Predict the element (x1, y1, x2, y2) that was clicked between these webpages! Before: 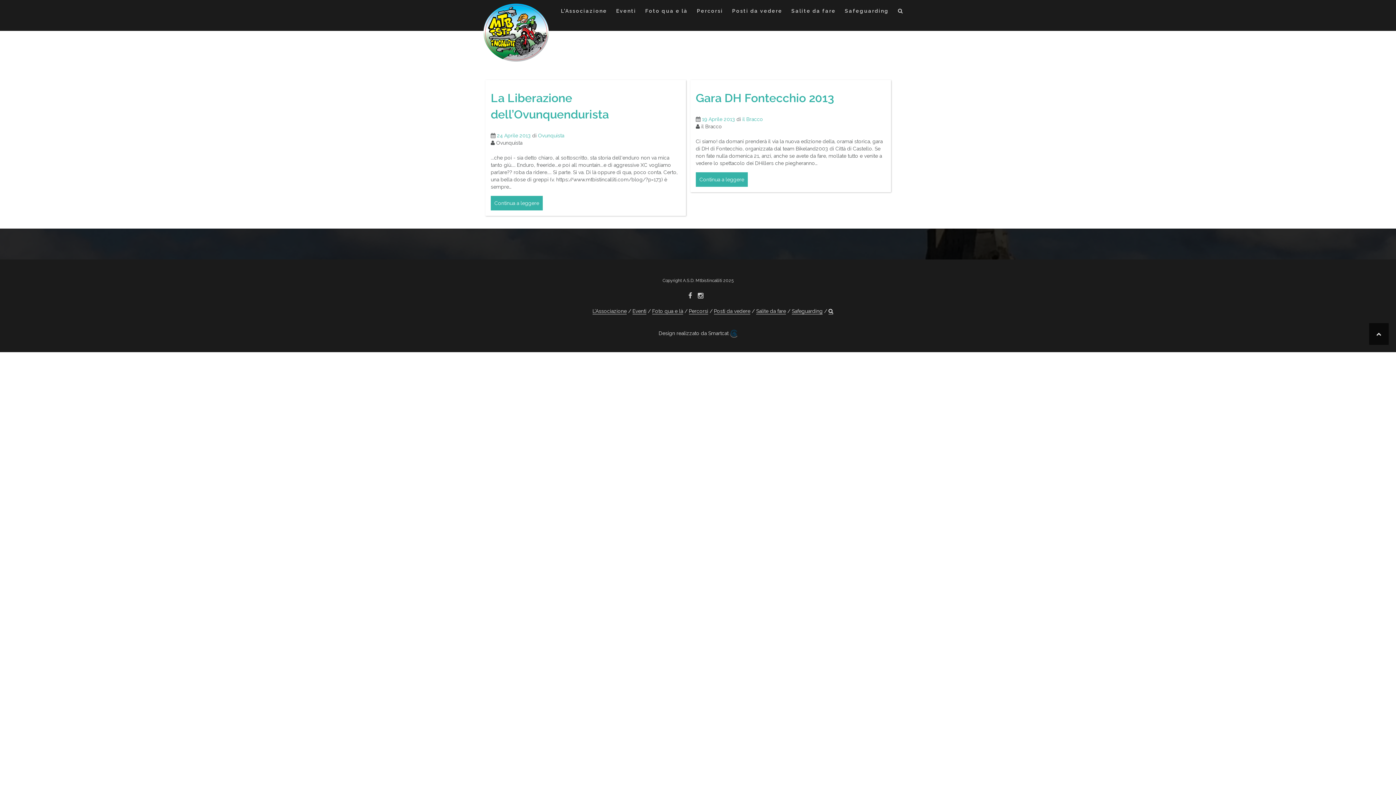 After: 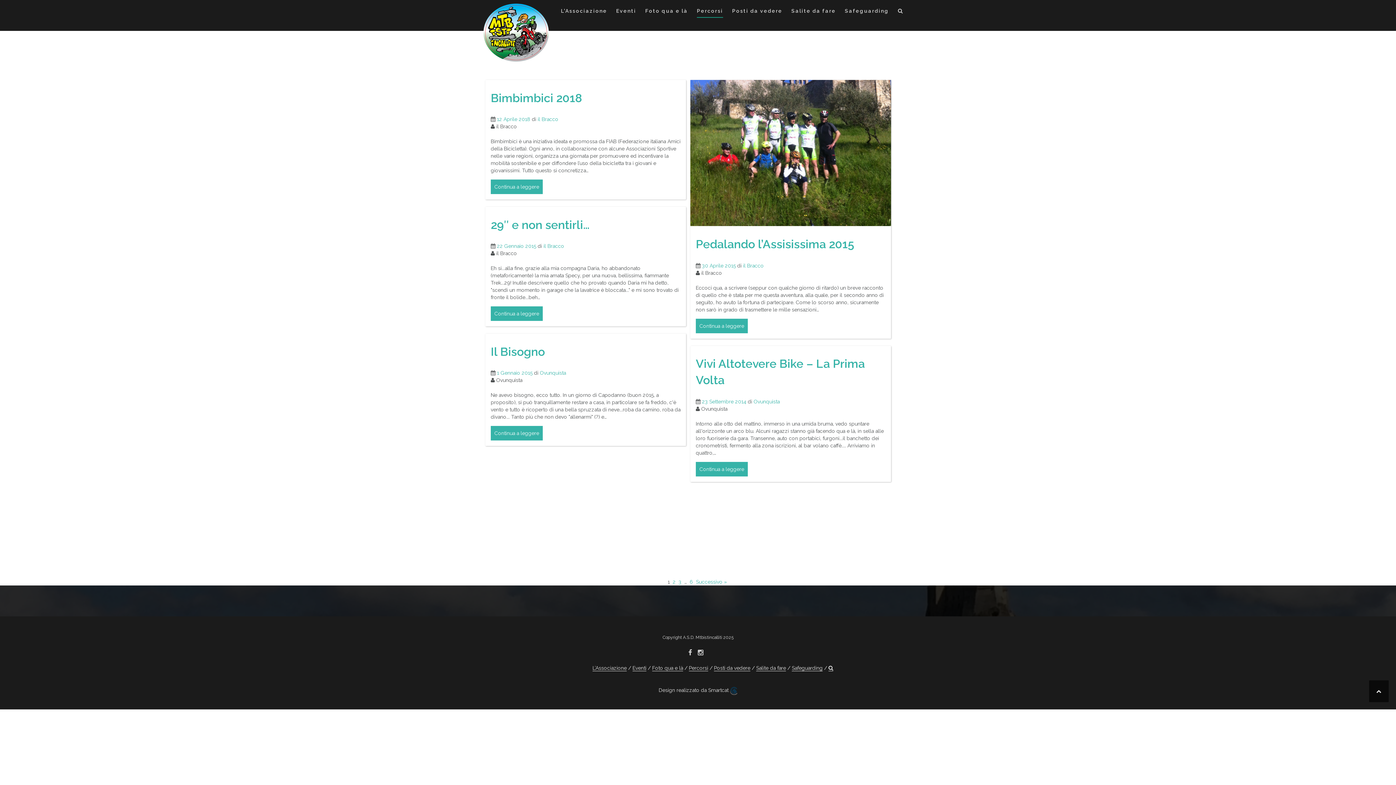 Action: label: Percorsi bbox: (697, 7, 723, 17)